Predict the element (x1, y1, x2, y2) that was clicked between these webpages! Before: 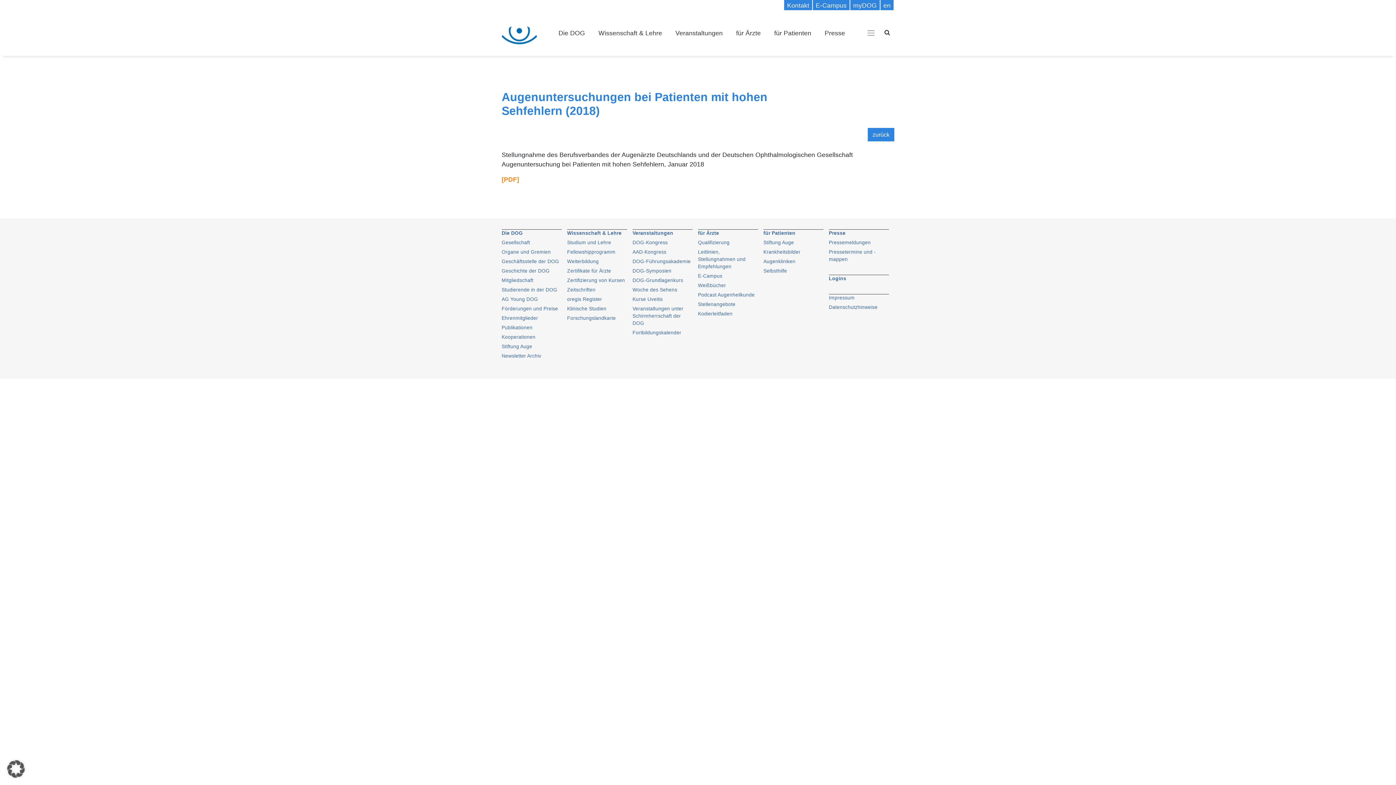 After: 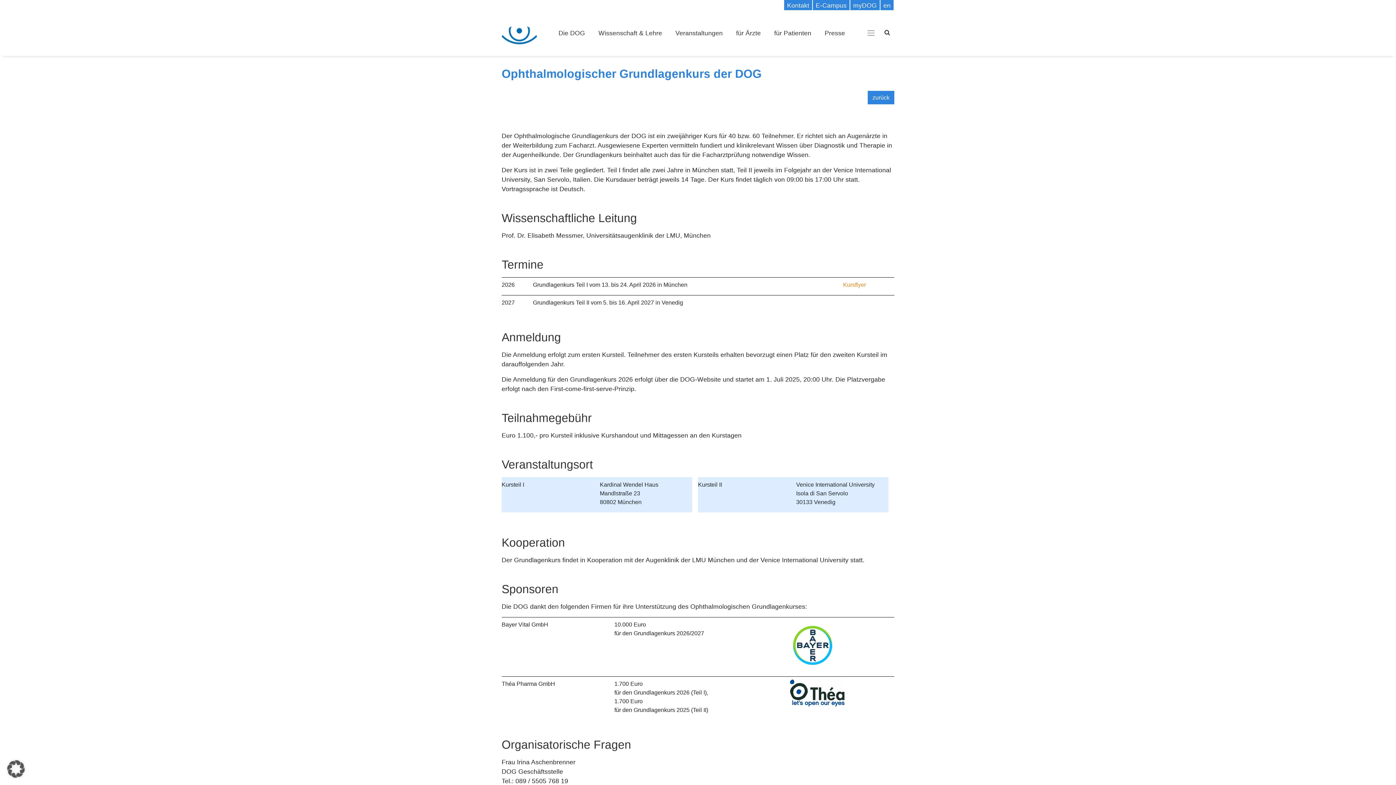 Action: label: DOG-Grundlagenkurs bbox: (632, 277, 683, 283)